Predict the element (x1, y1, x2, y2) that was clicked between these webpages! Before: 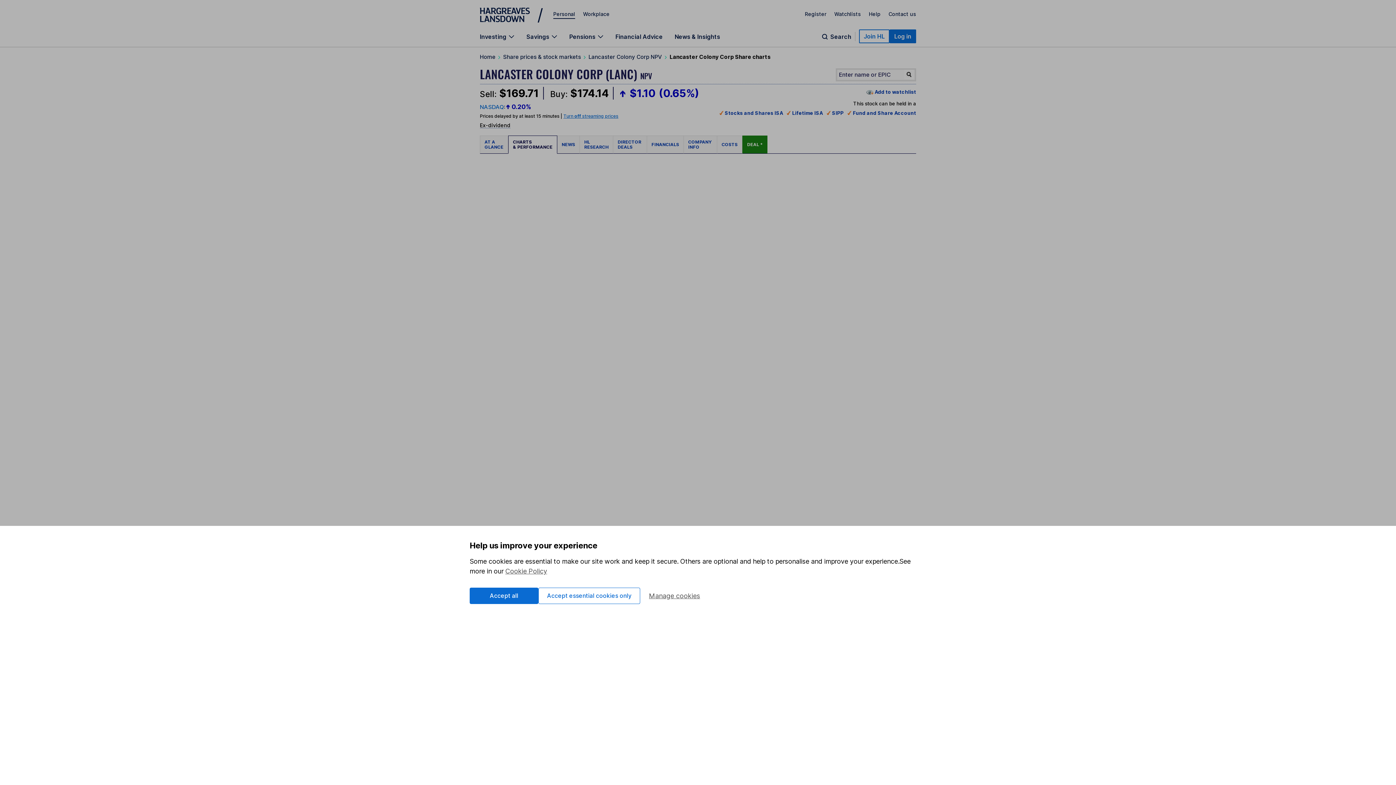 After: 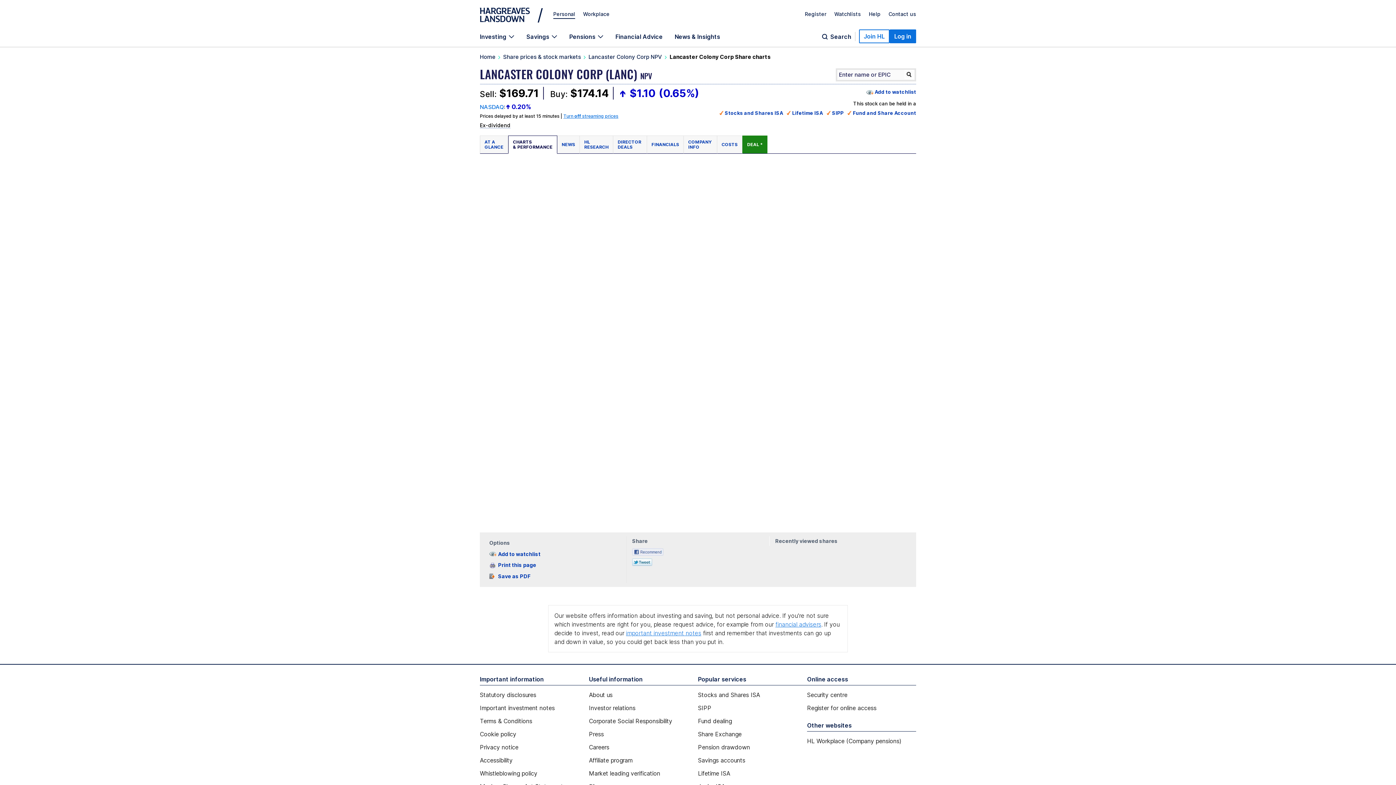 Action: label: Accept essential cookies only bbox: (538, 588, 640, 604)